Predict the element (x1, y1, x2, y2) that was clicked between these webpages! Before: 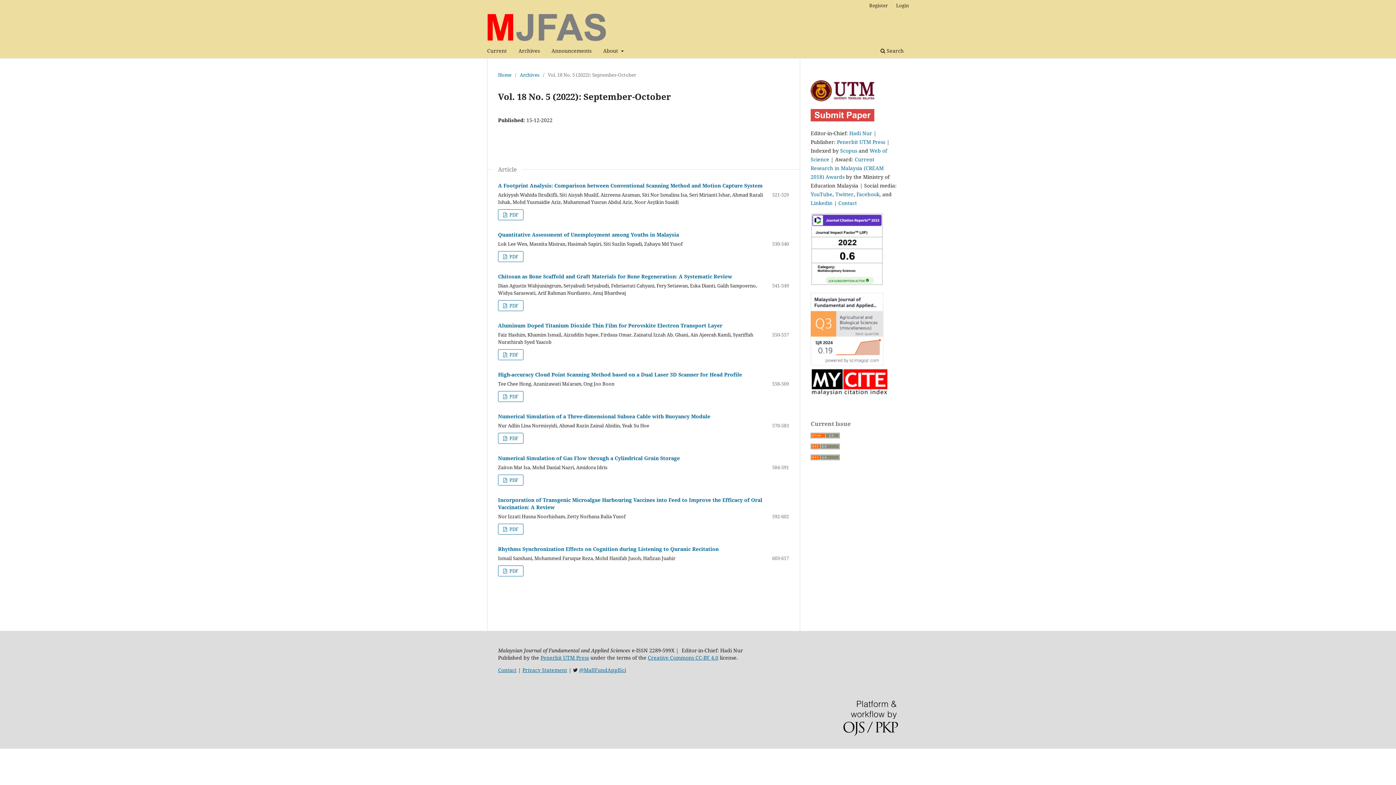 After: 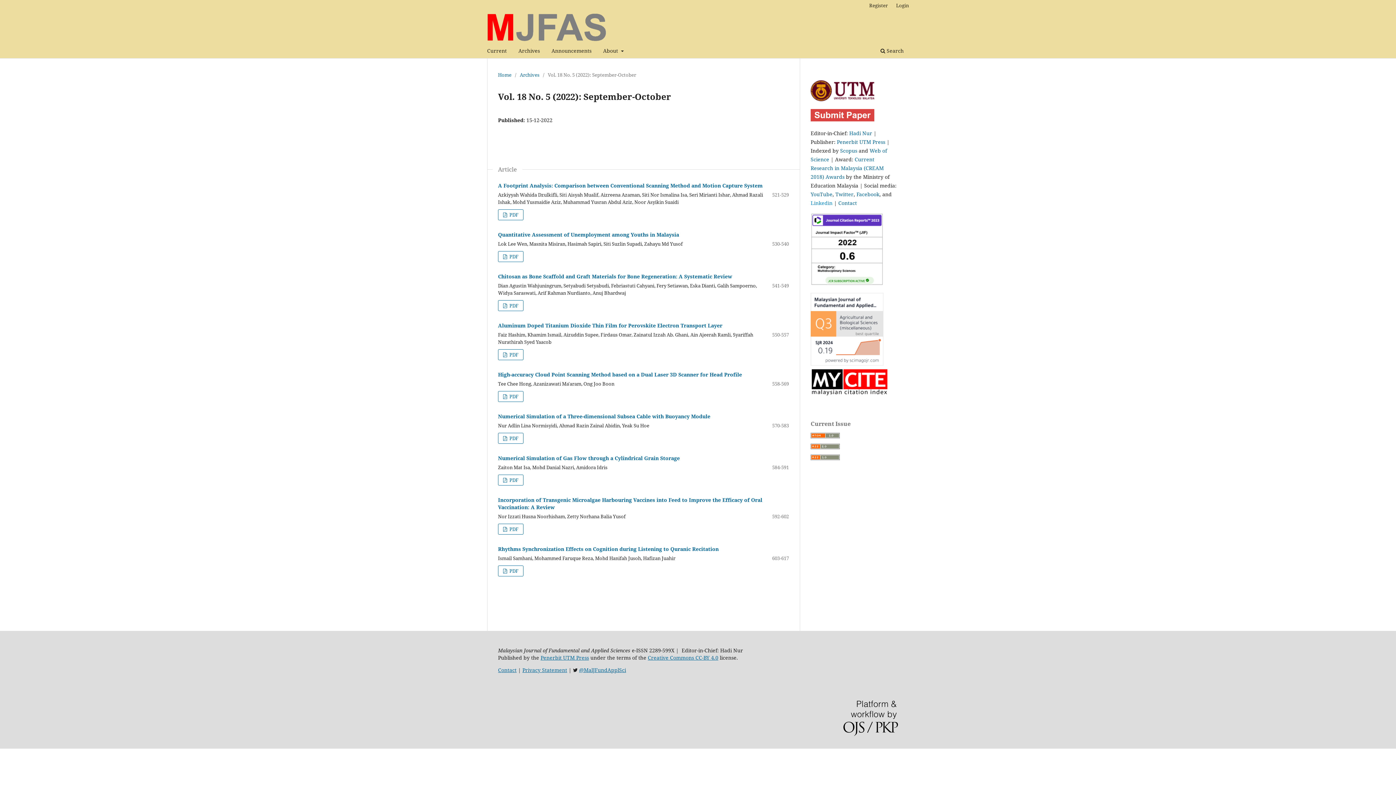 Action: bbox: (810, 199, 832, 206) label: Linkedin